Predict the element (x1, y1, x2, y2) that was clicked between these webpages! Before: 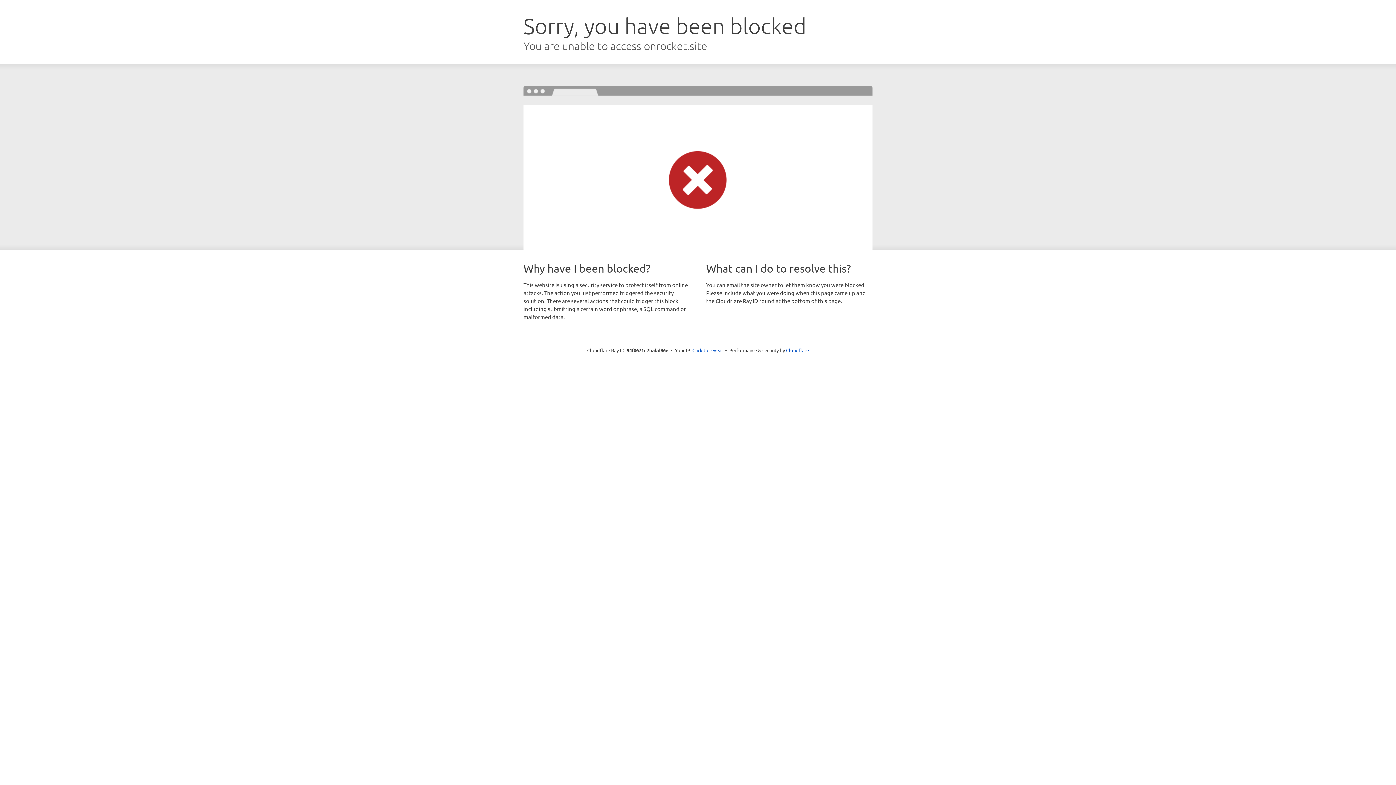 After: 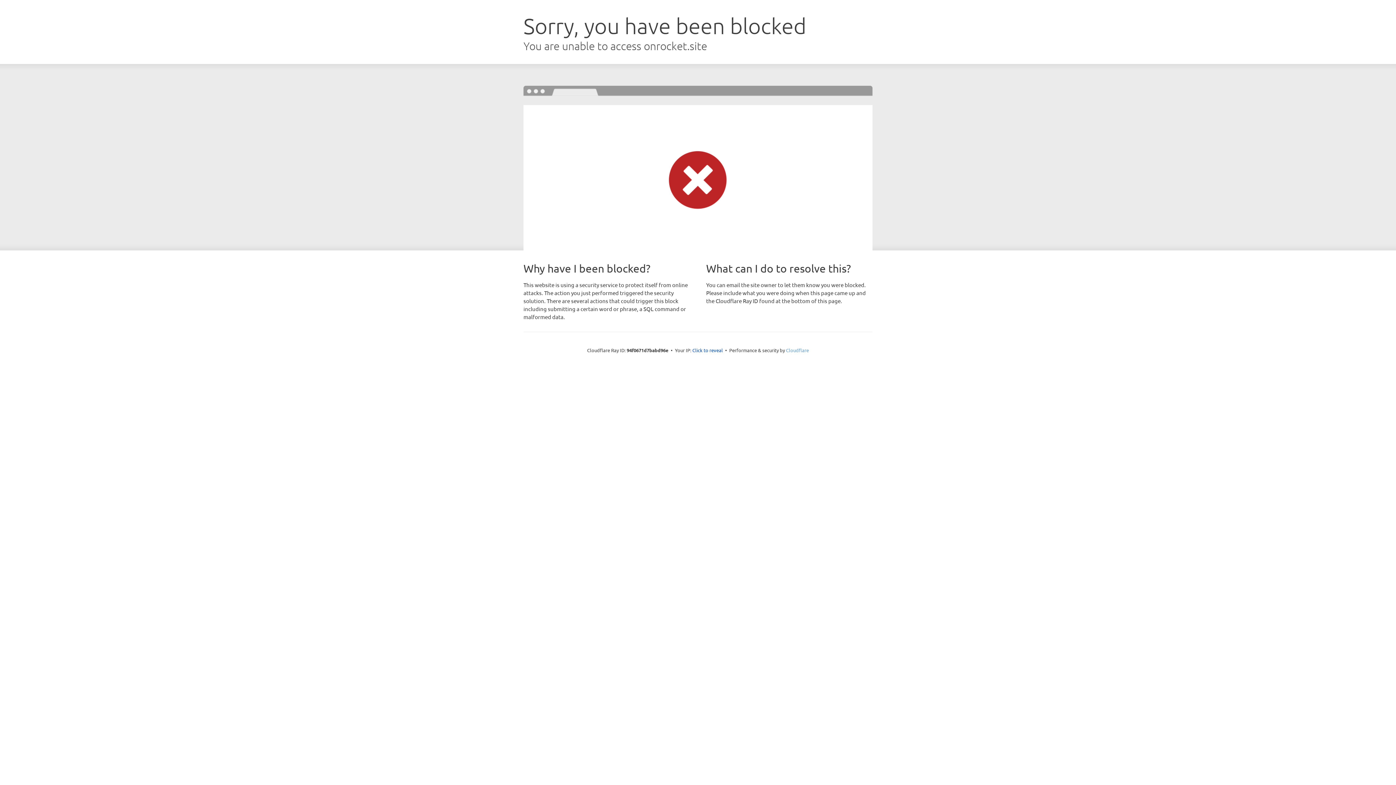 Action: label: Cloudflare bbox: (786, 347, 809, 353)